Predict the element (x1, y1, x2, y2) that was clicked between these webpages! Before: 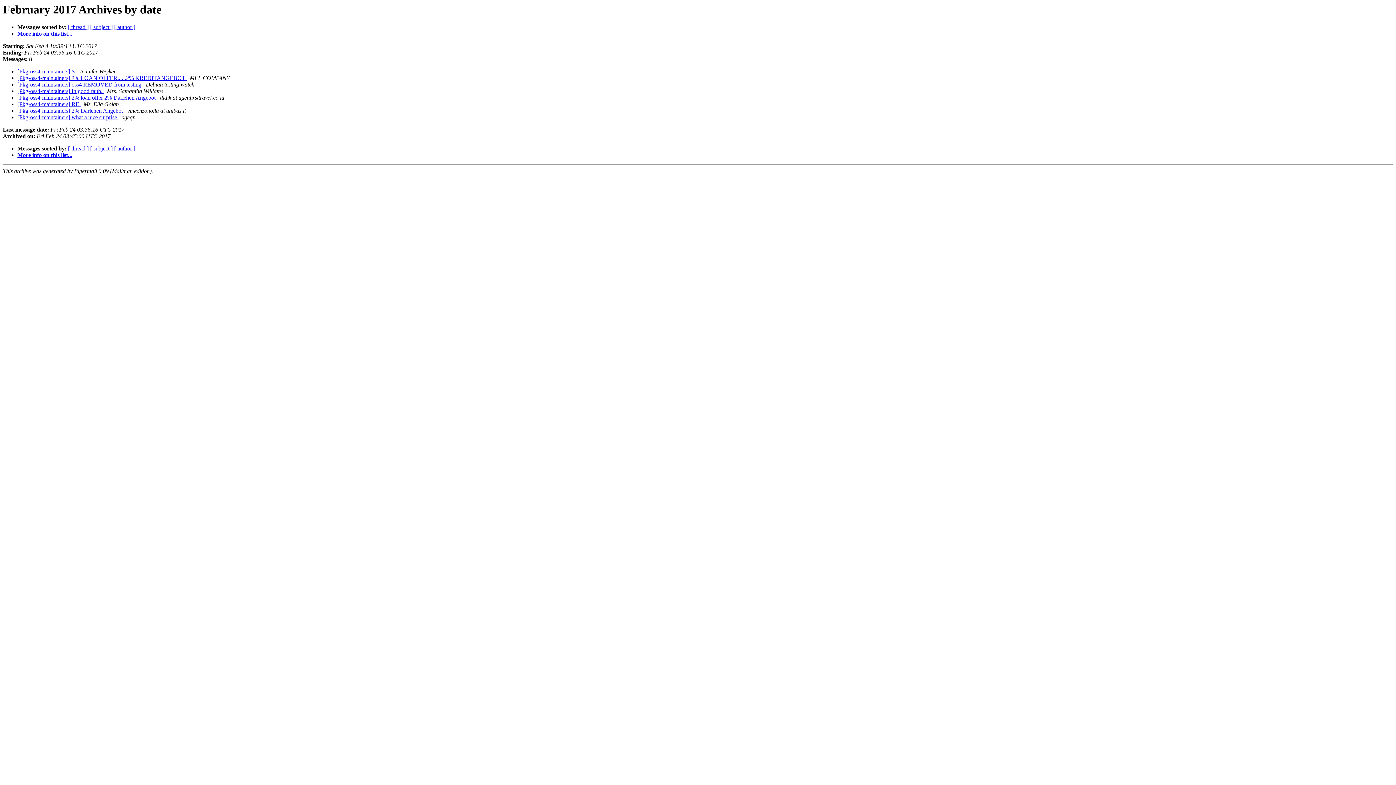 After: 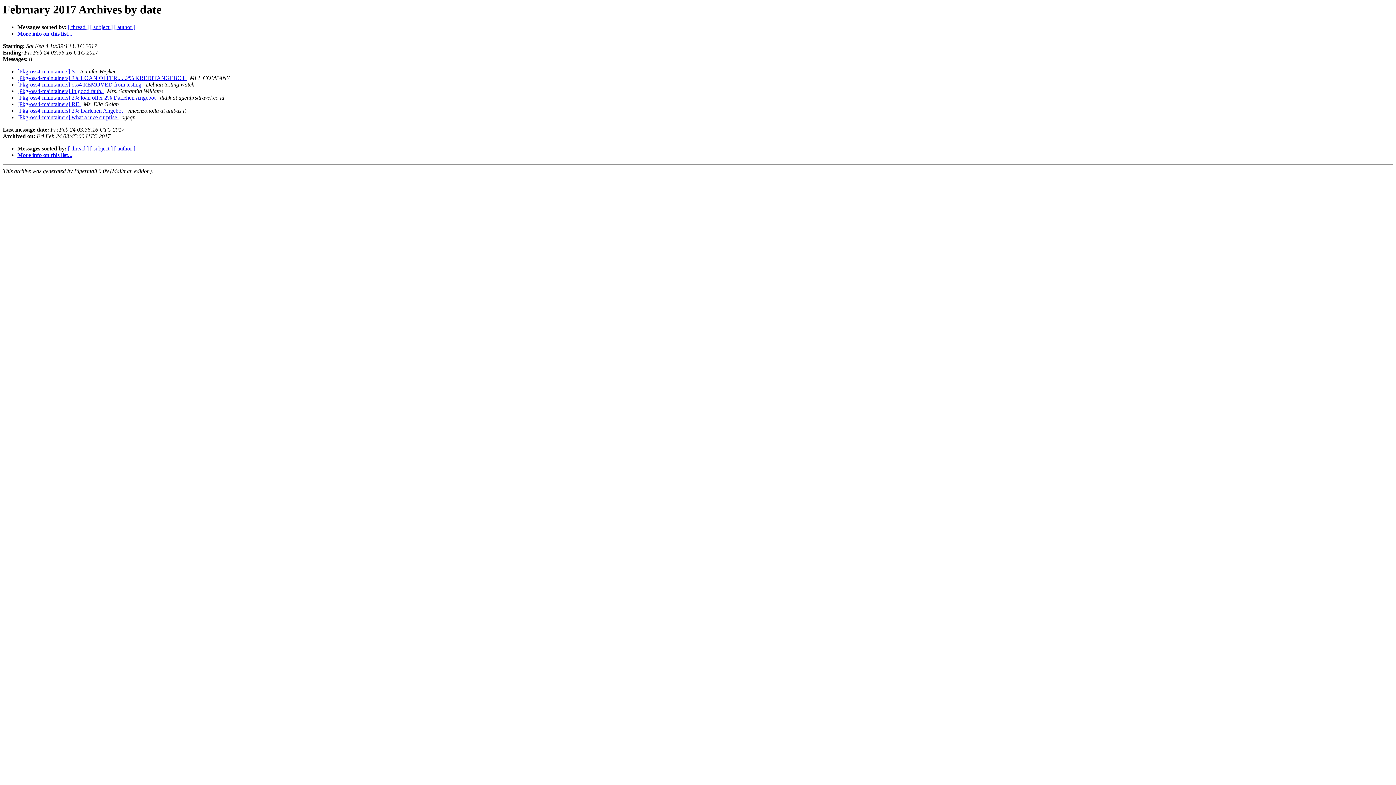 Action: bbox: (76, 68, 77, 74) label:  